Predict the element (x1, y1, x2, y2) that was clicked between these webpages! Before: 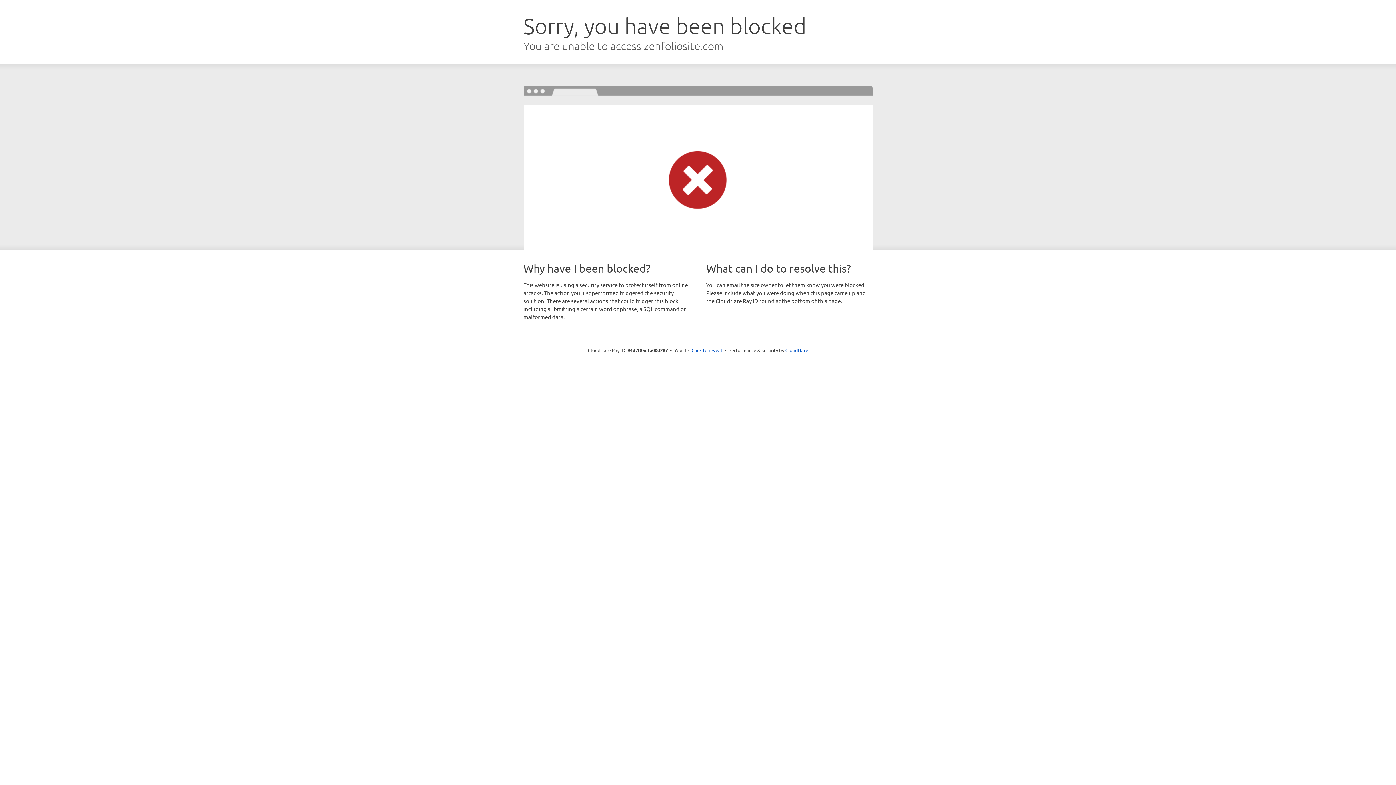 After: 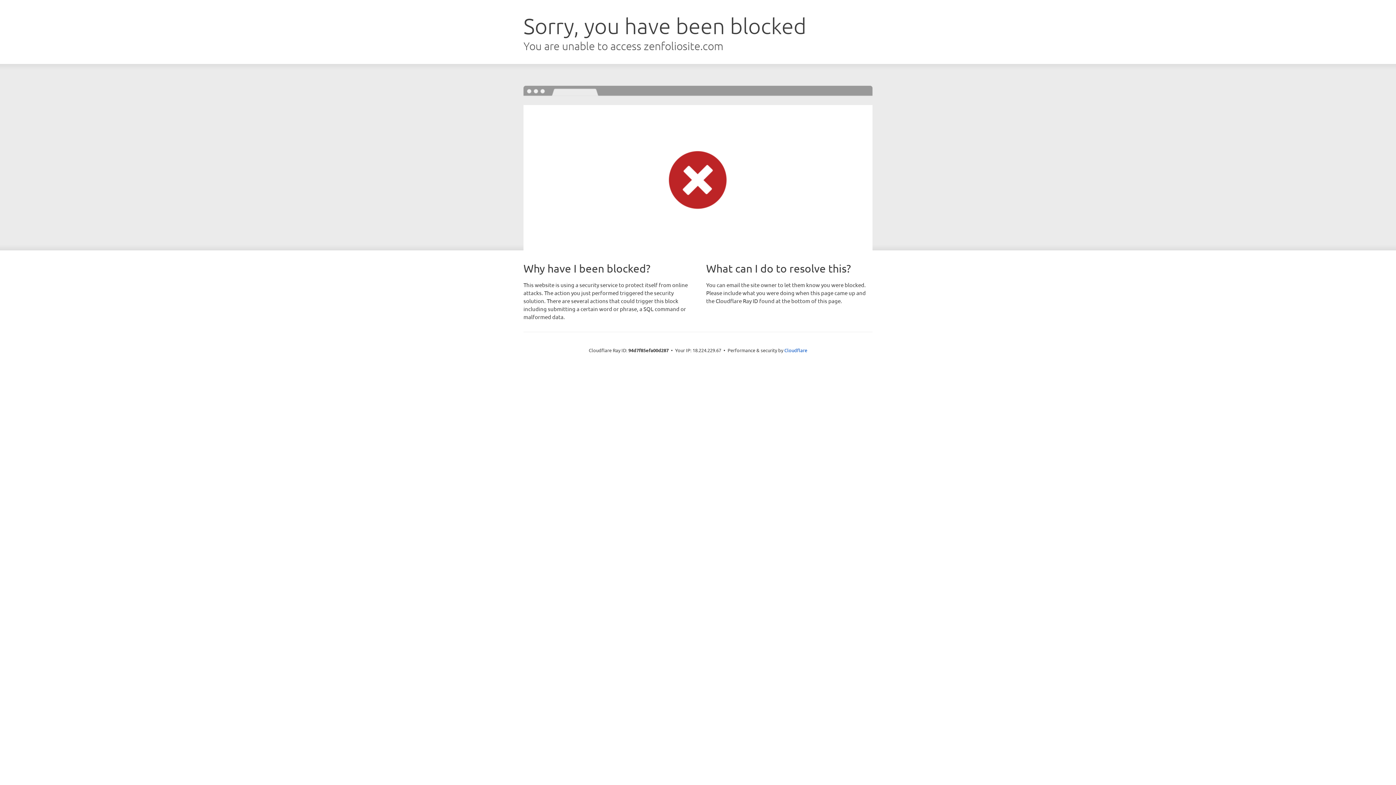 Action: bbox: (691, 346, 722, 353) label: Click to reveal